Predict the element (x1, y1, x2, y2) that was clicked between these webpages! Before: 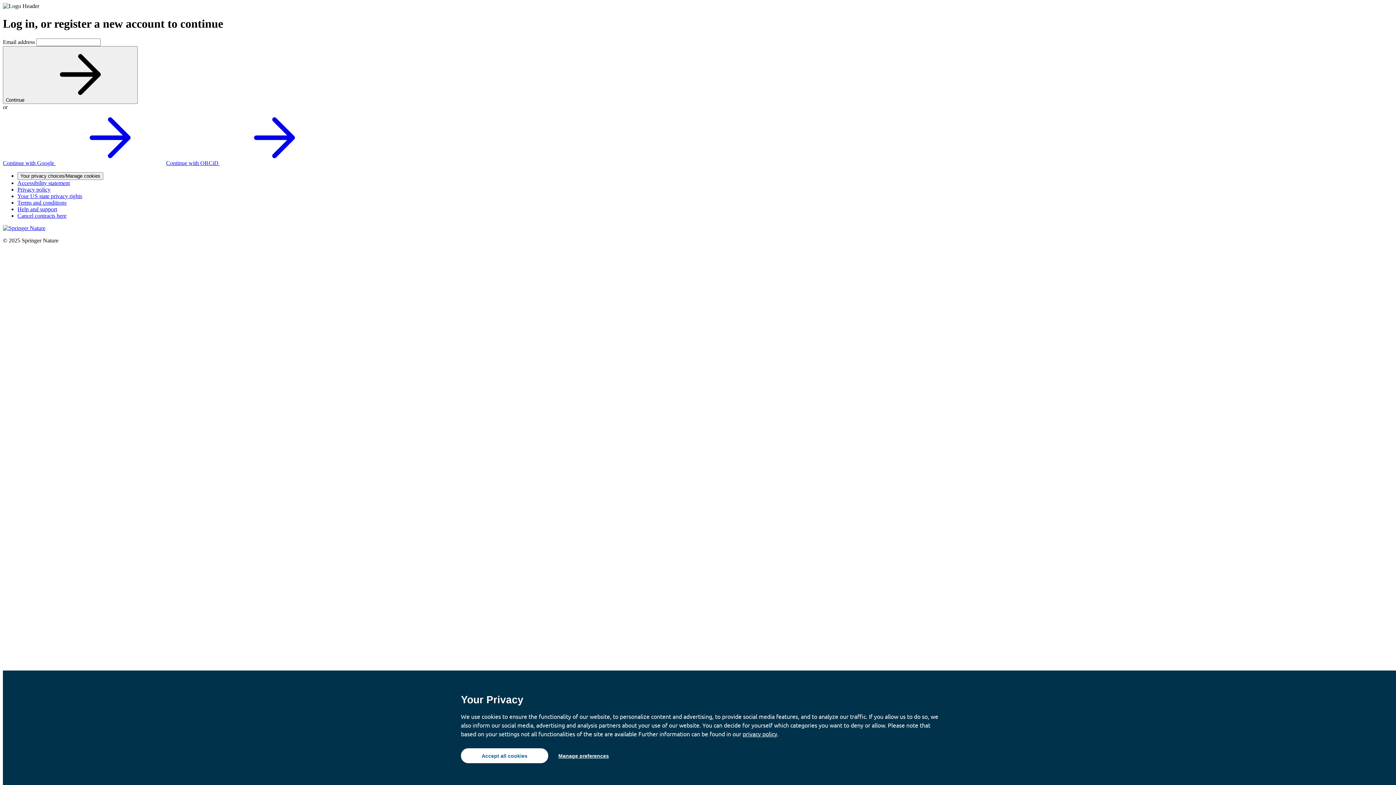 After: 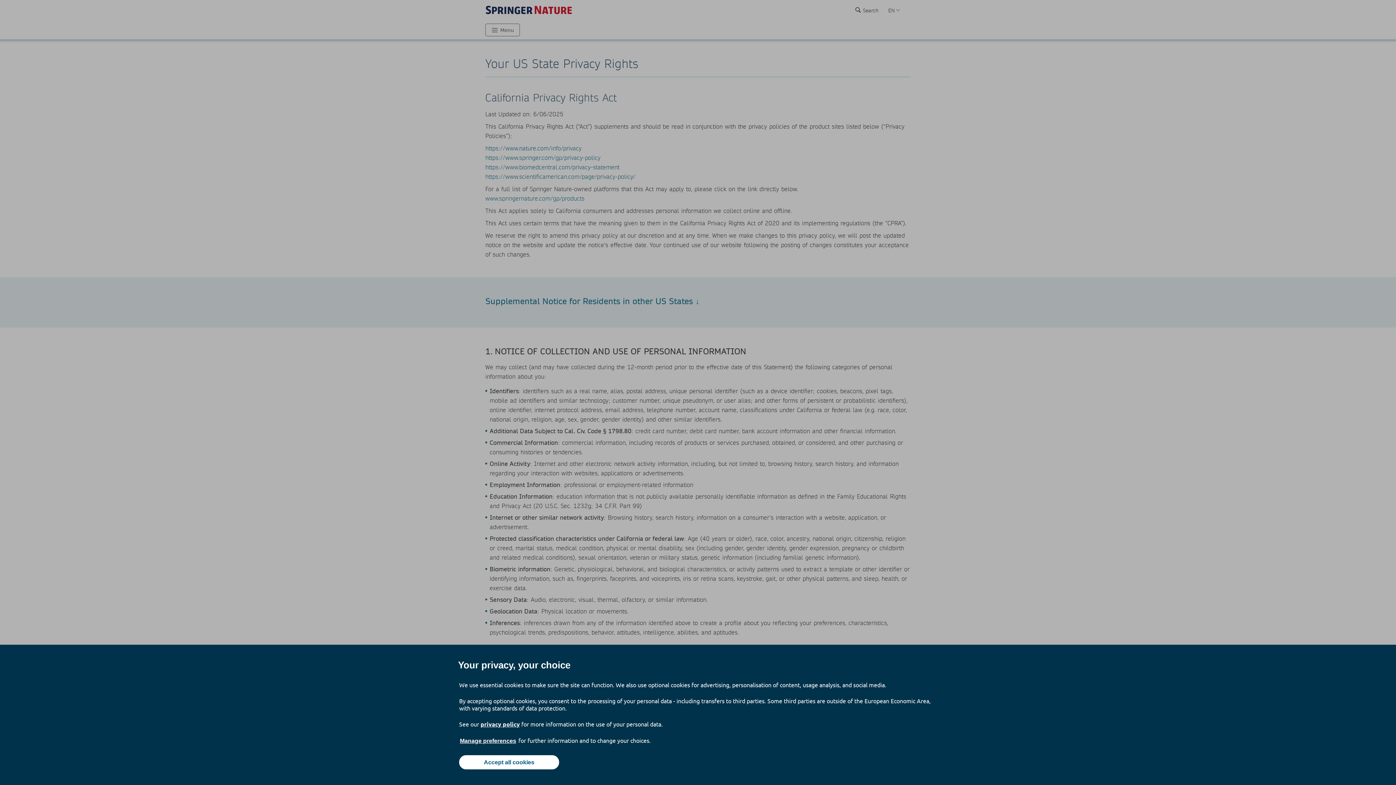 Action: bbox: (17, 193, 82, 199) label: Your US state privacy rights